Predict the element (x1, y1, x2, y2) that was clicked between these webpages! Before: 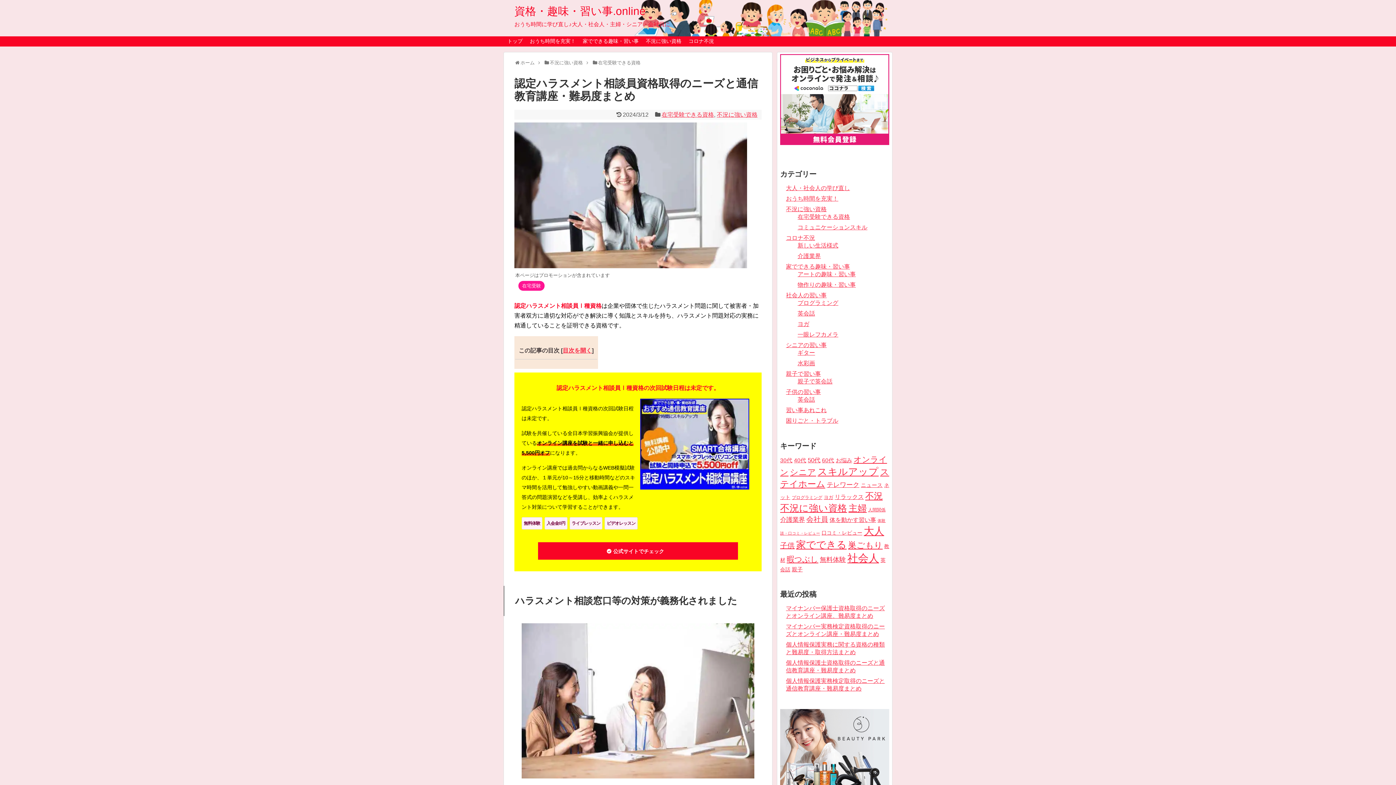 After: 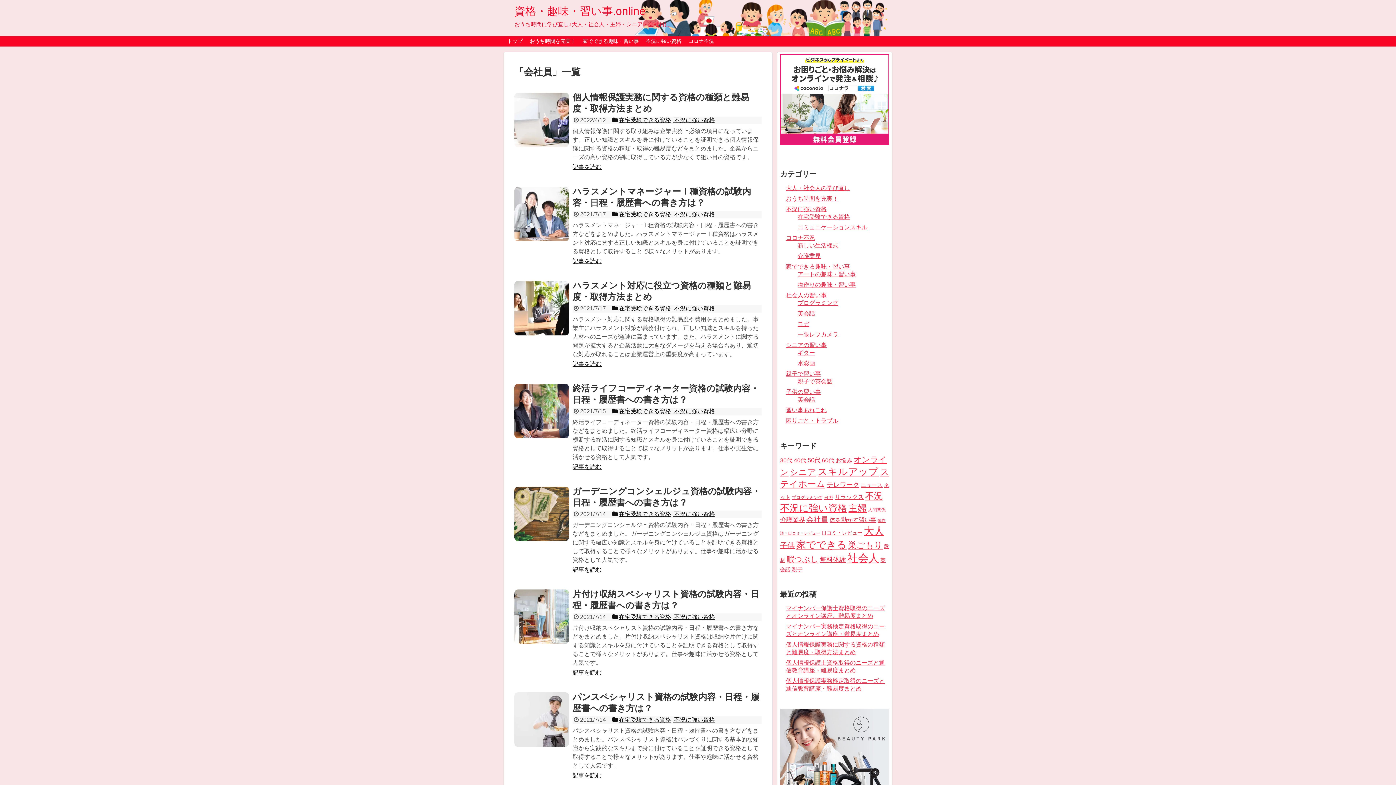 Action: bbox: (806, 515, 828, 523) label: 会社員 (21個の項目)